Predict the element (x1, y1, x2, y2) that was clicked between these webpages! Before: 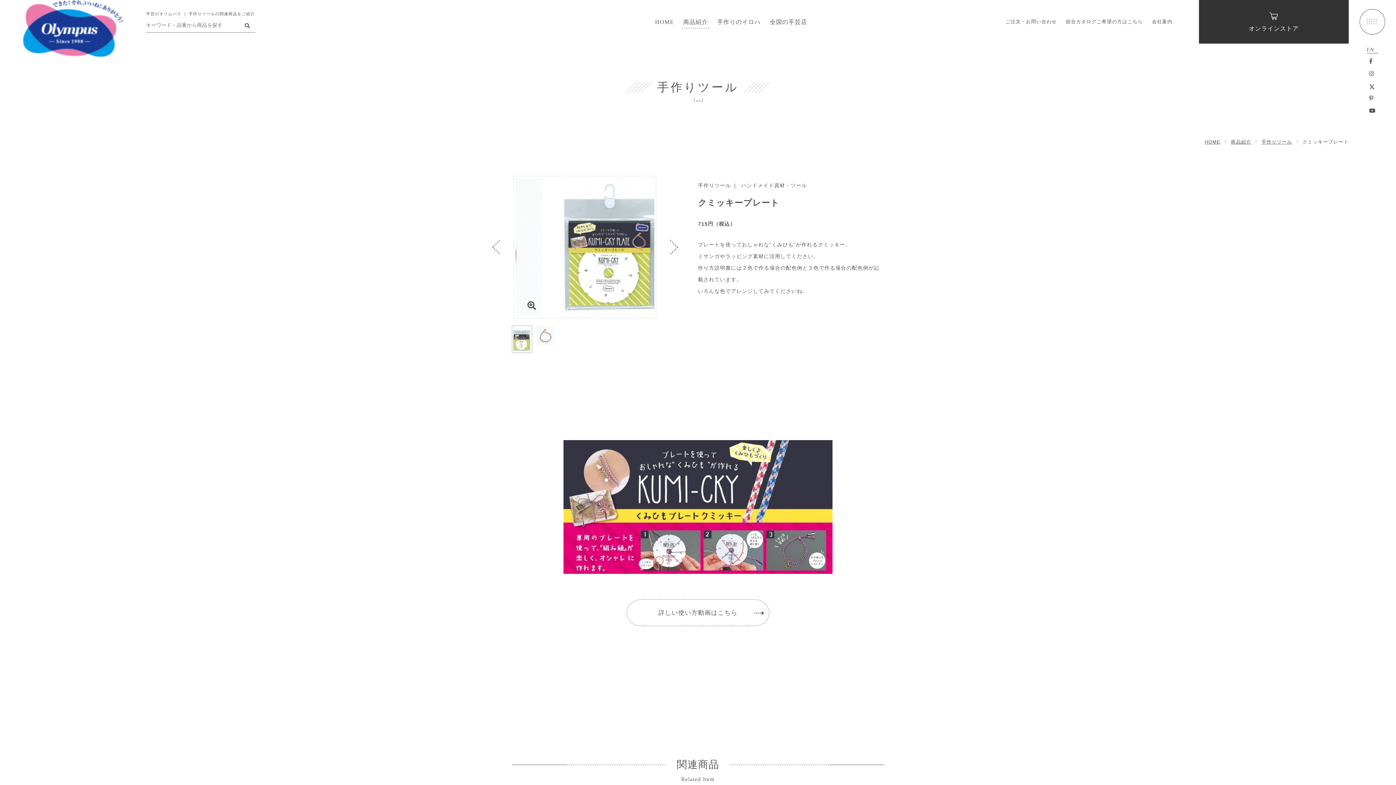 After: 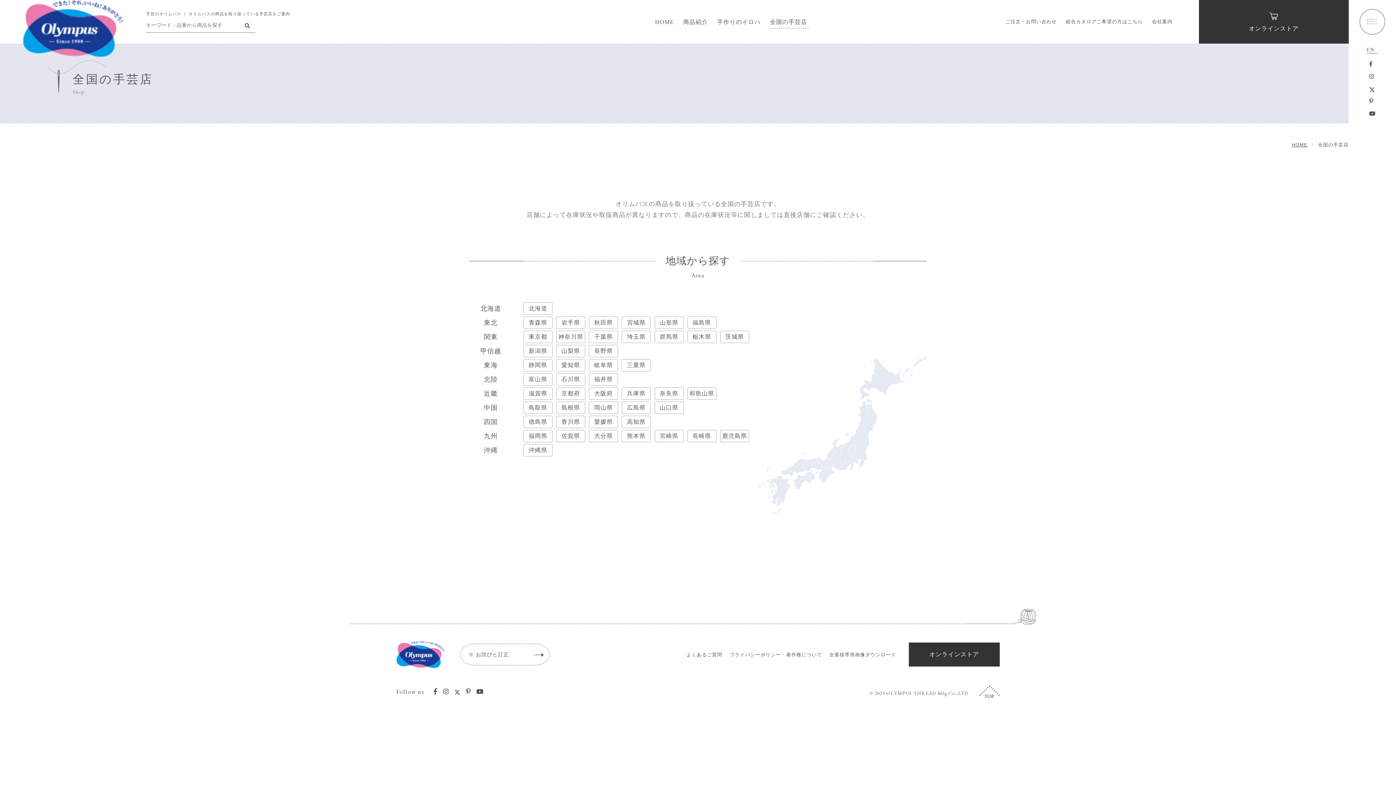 Action: bbox: (770, 16, 807, 26) label: 全国の手芸店